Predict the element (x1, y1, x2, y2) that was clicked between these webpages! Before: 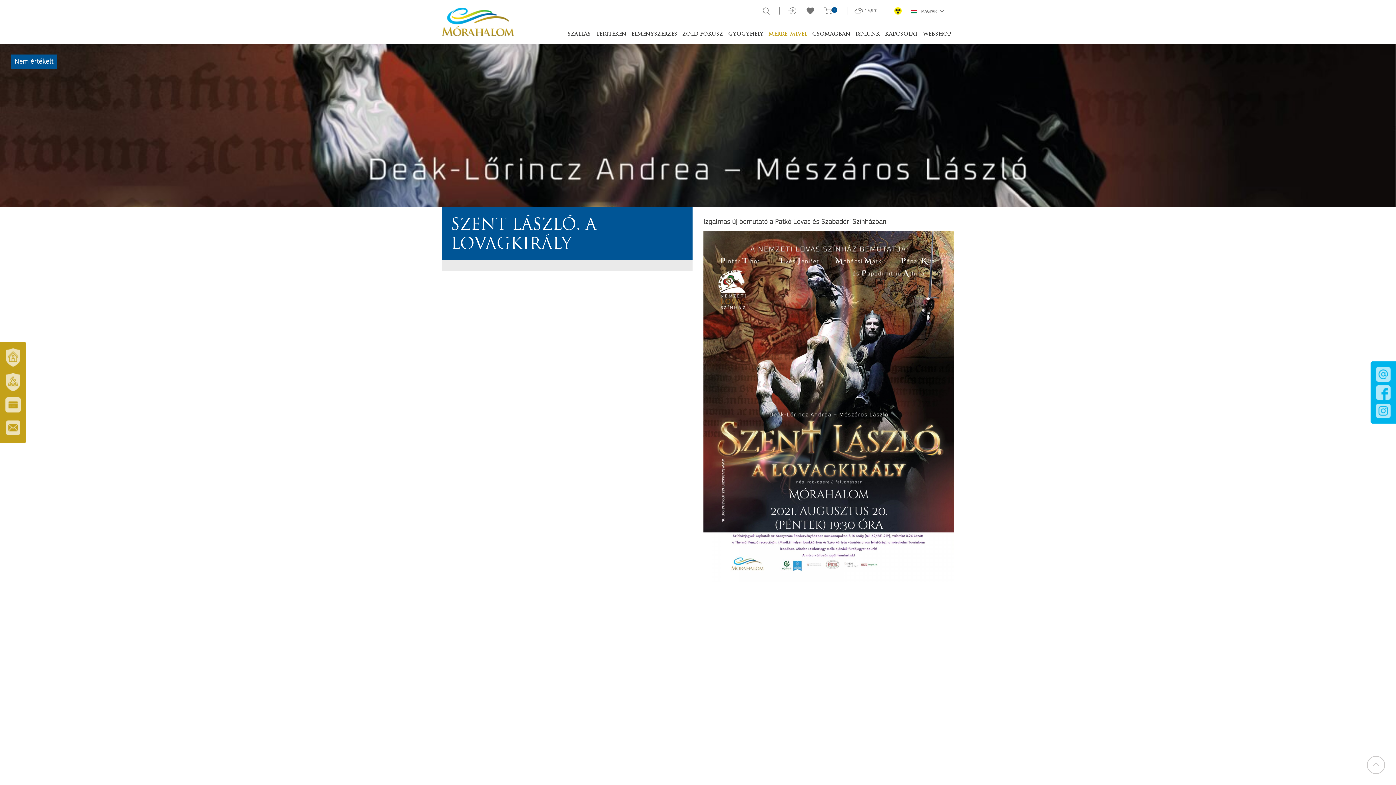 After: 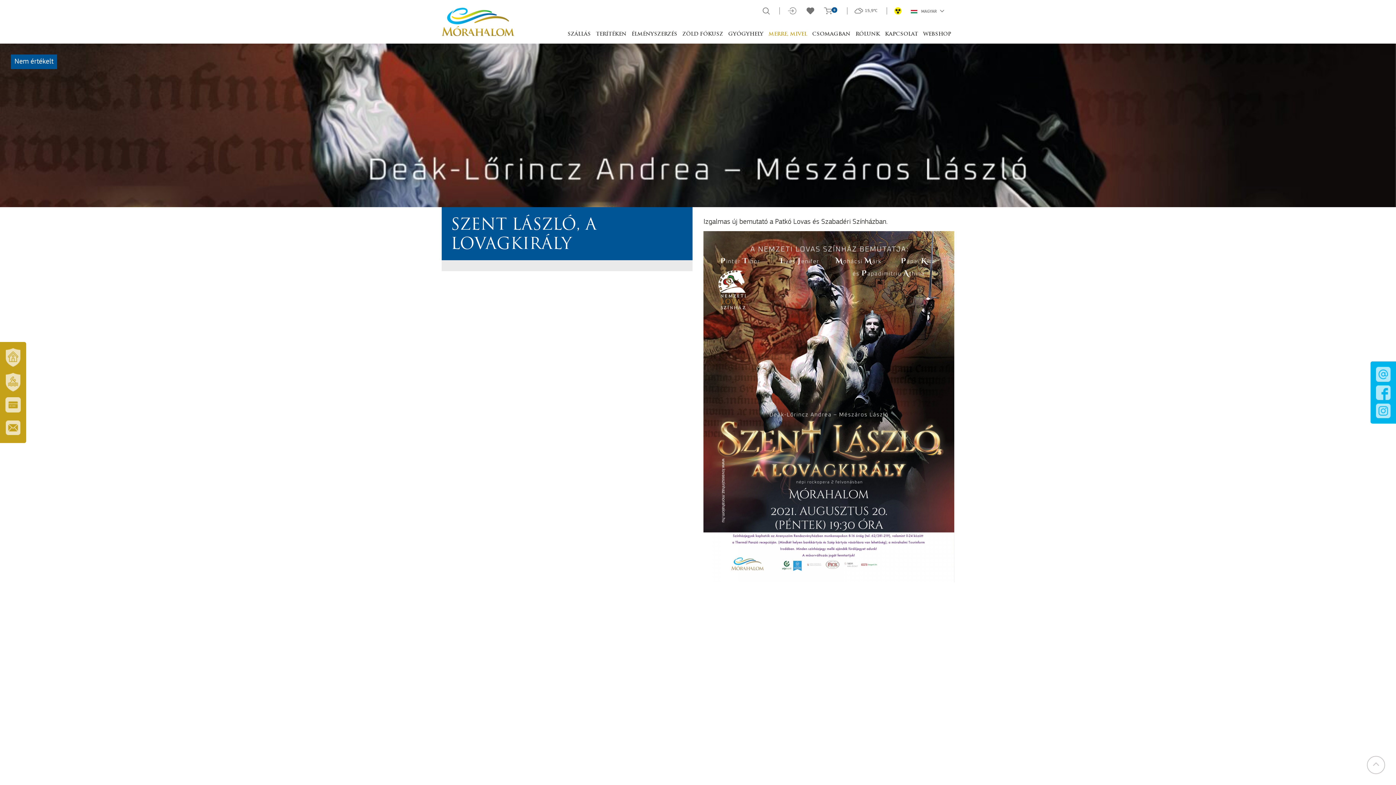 Action: bbox: (894, 7, 901, 15)